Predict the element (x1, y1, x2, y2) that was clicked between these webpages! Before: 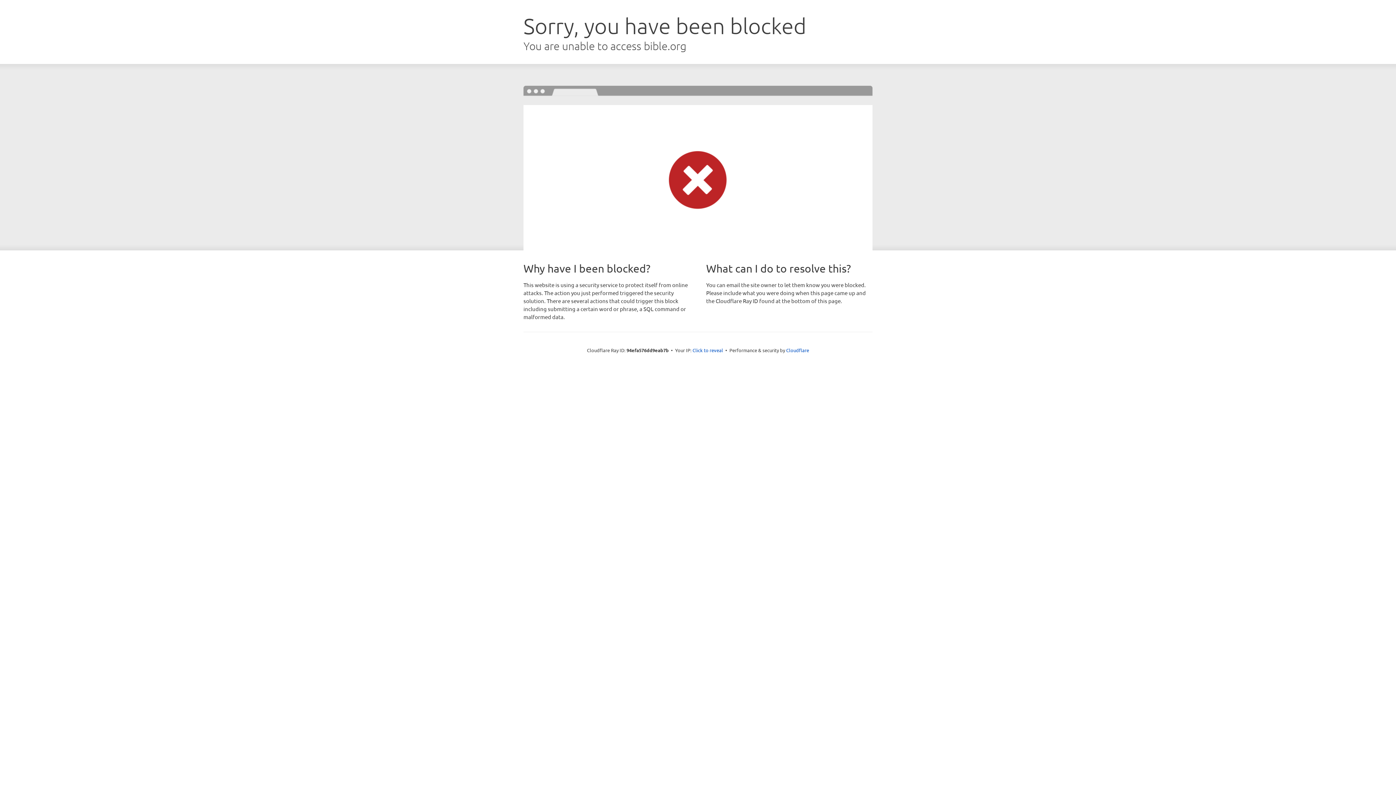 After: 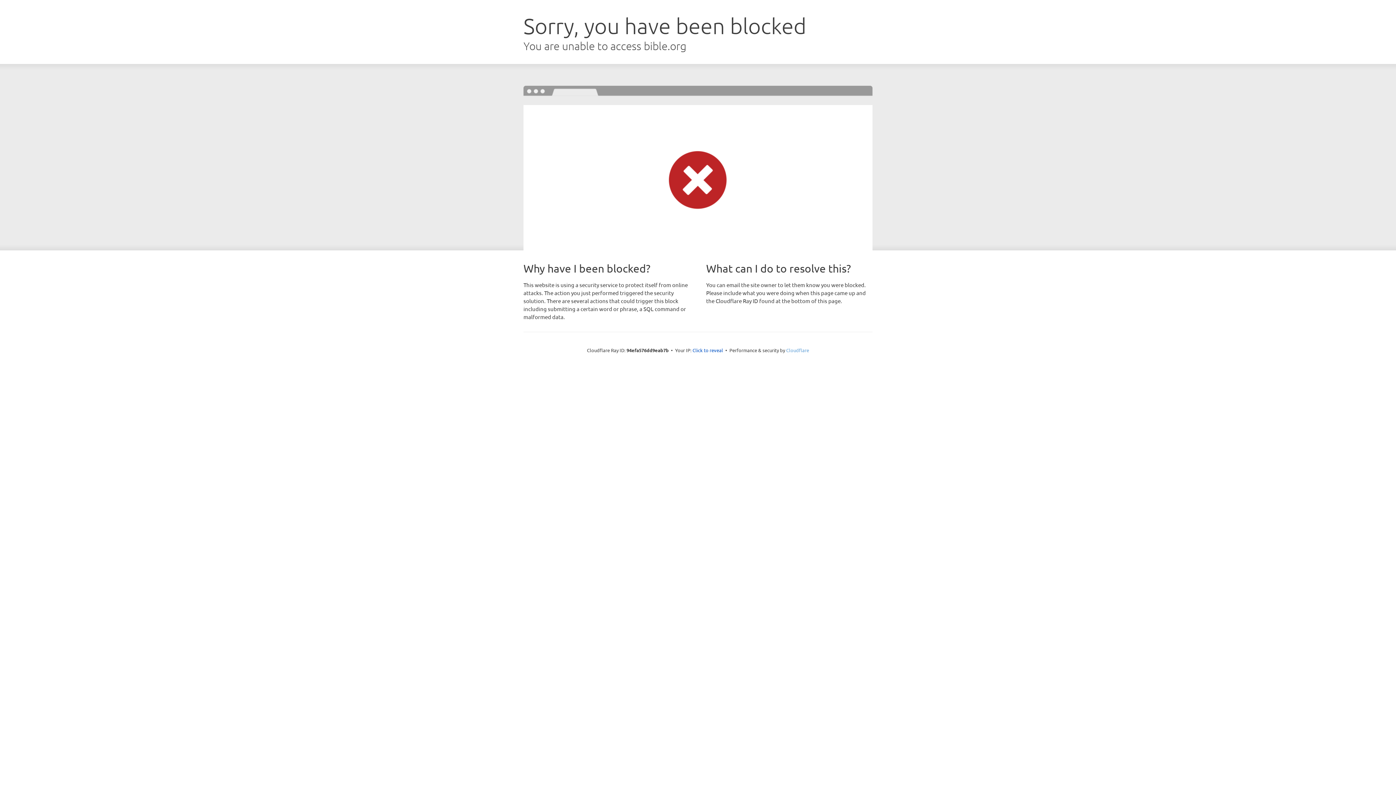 Action: label: Cloudflare bbox: (786, 347, 809, 353)